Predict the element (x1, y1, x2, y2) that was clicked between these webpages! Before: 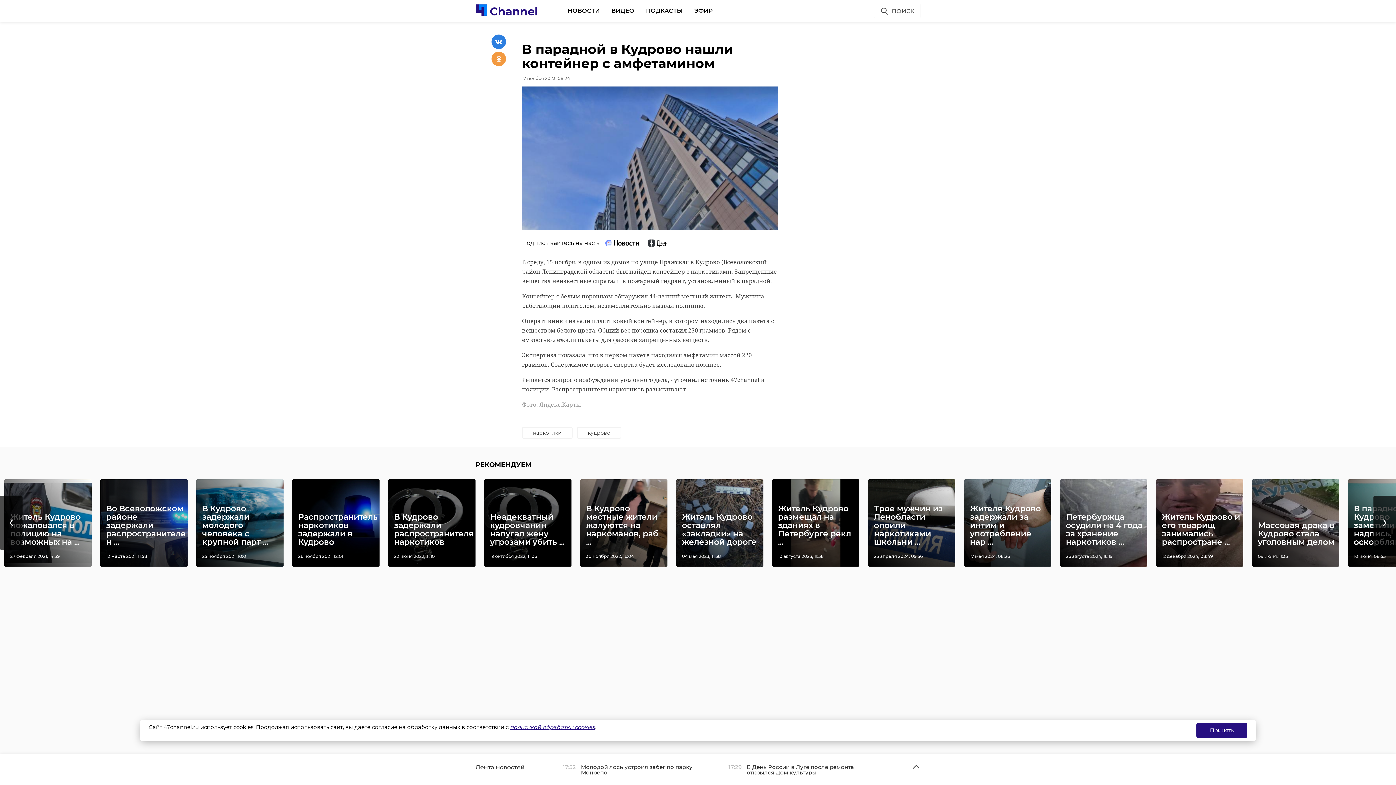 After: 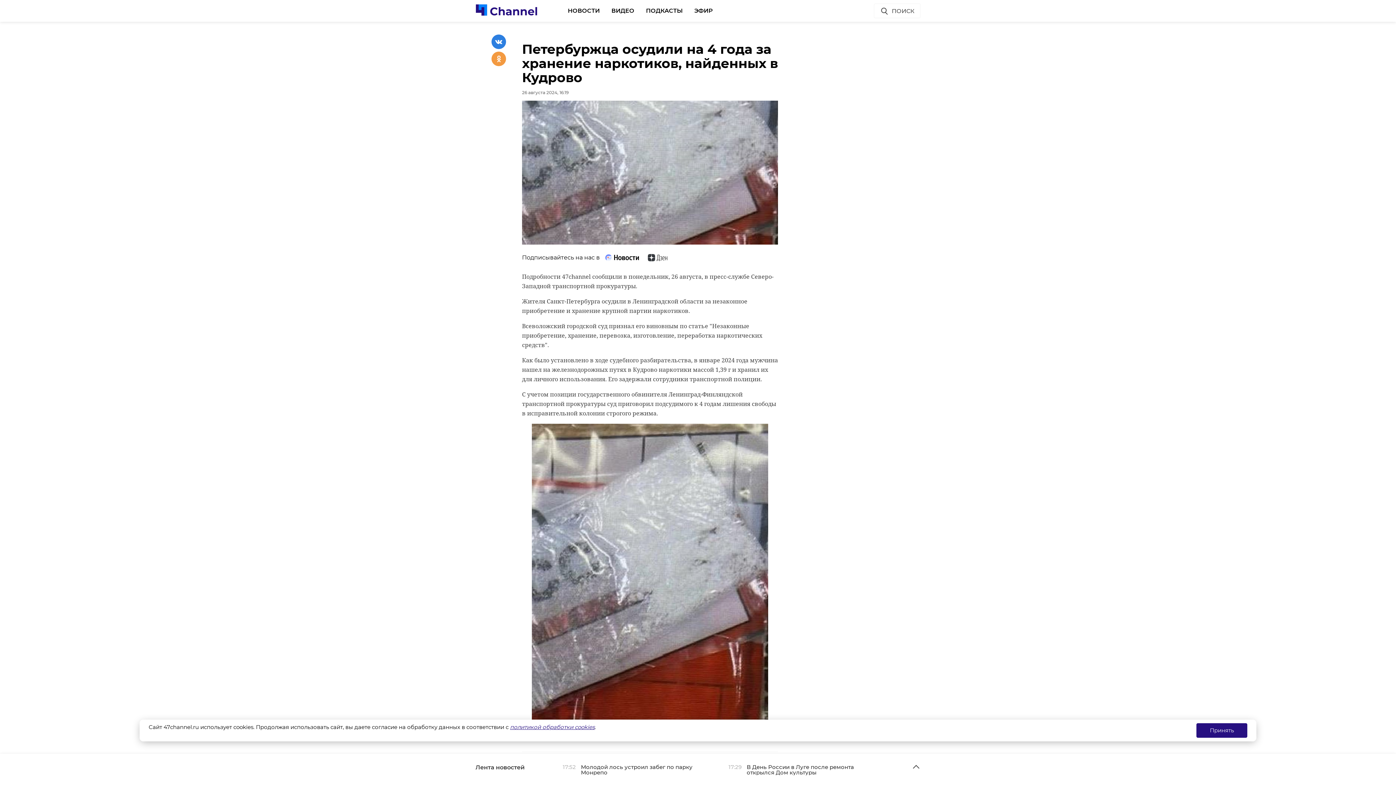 Action: label: Петербуржца осудили на 4 года за хранение наркотиков ...
26 августа 2024, 16:19 bbox: (1060, 479, 1147, 567)